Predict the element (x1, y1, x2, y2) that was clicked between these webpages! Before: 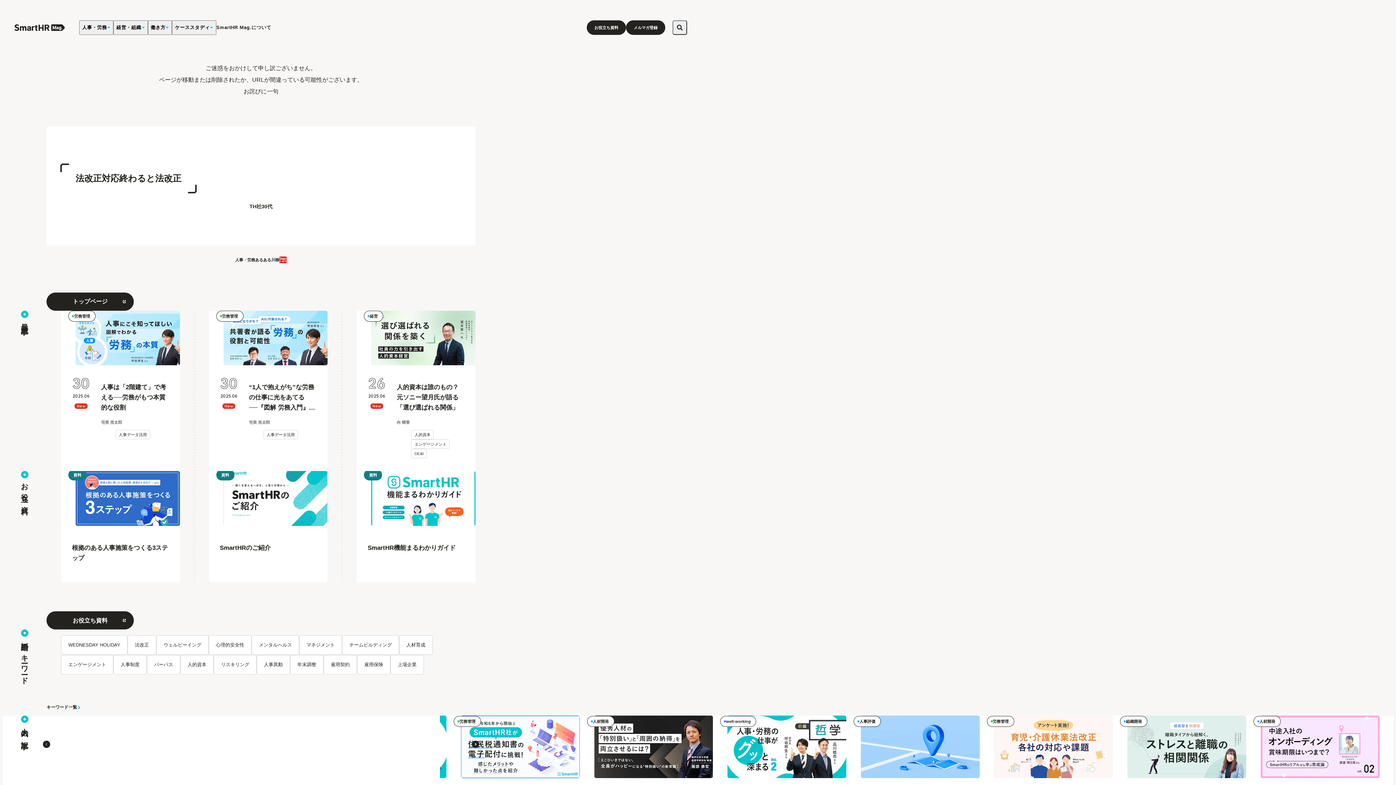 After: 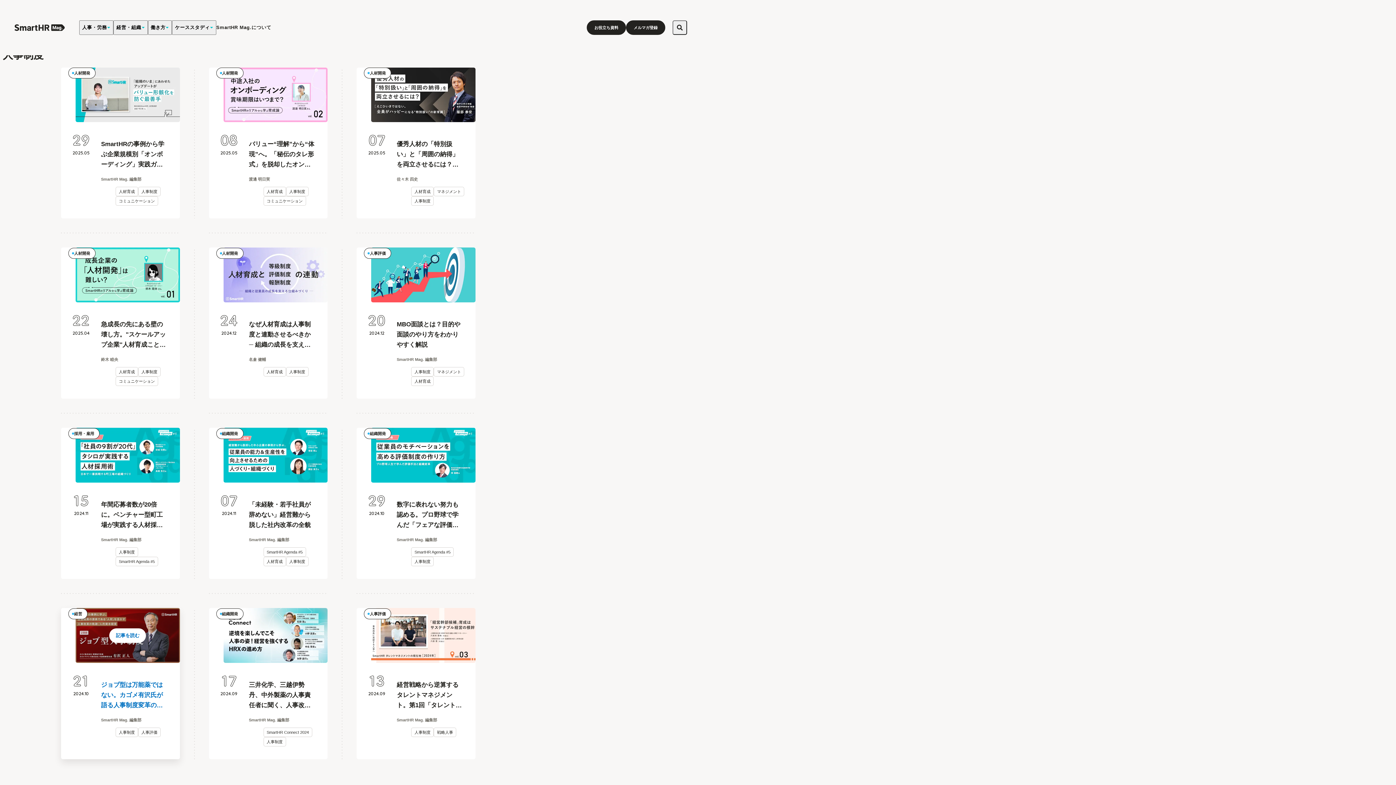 Action: label: 人事制度 bbox: (113, 655, 146, 675)